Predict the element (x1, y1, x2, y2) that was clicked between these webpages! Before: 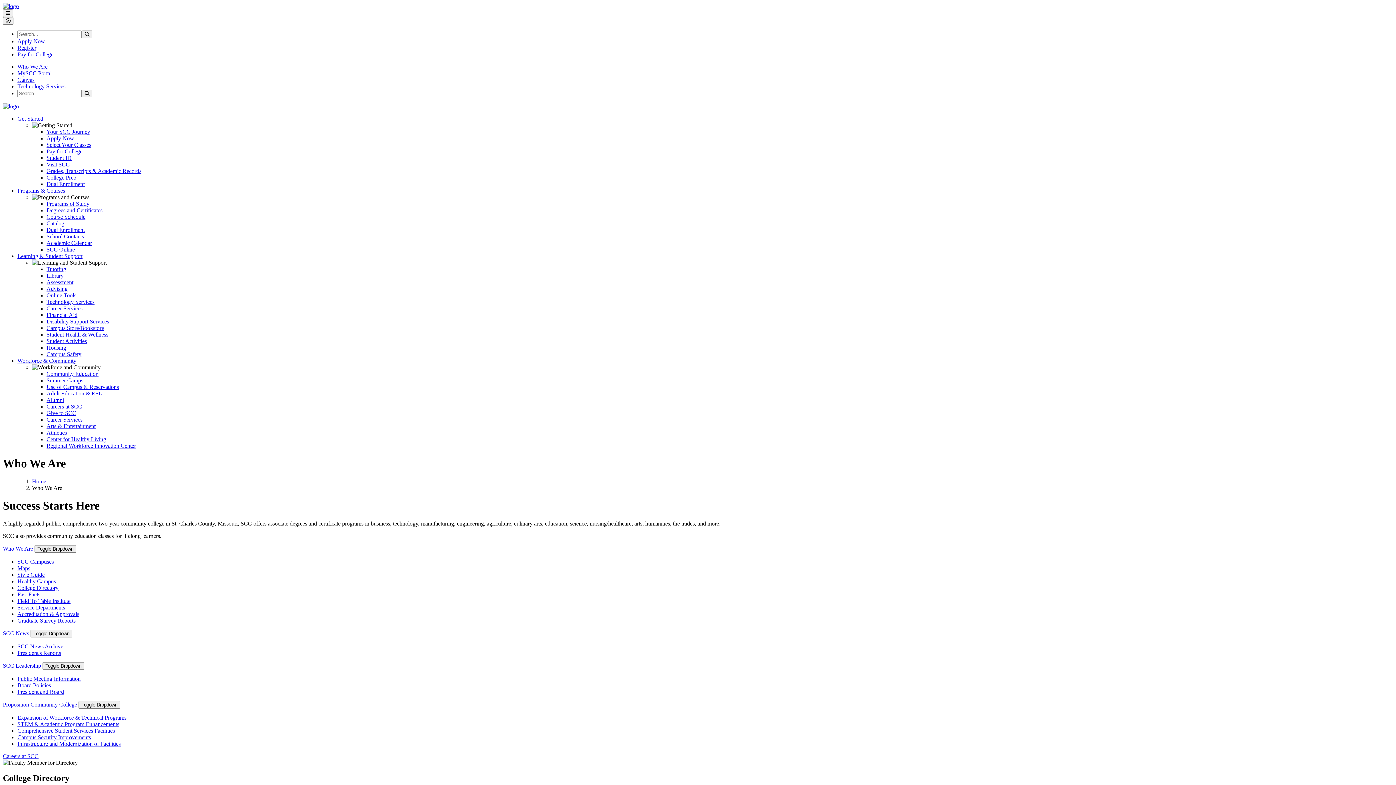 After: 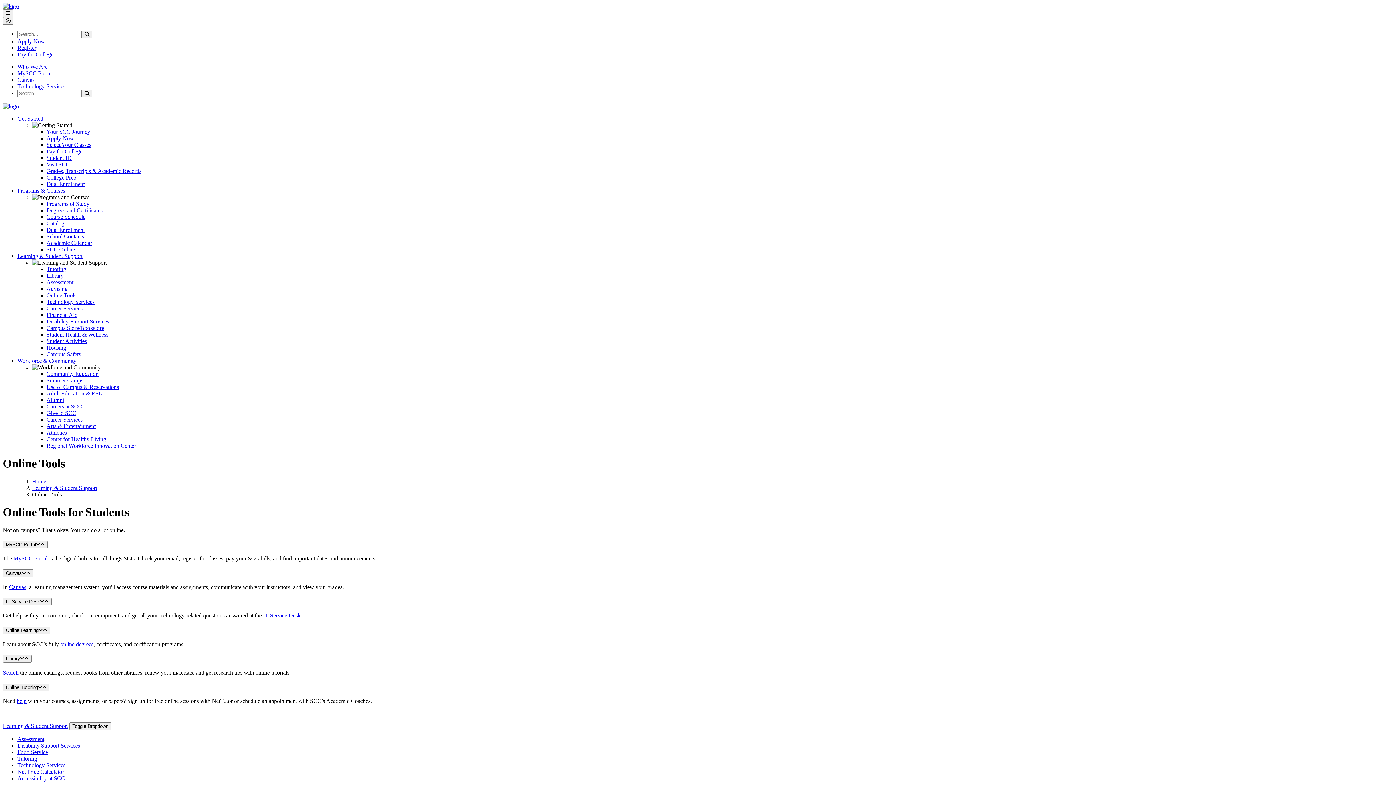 Action: label: Online Tools bbox: (46, 292, 76, 298)